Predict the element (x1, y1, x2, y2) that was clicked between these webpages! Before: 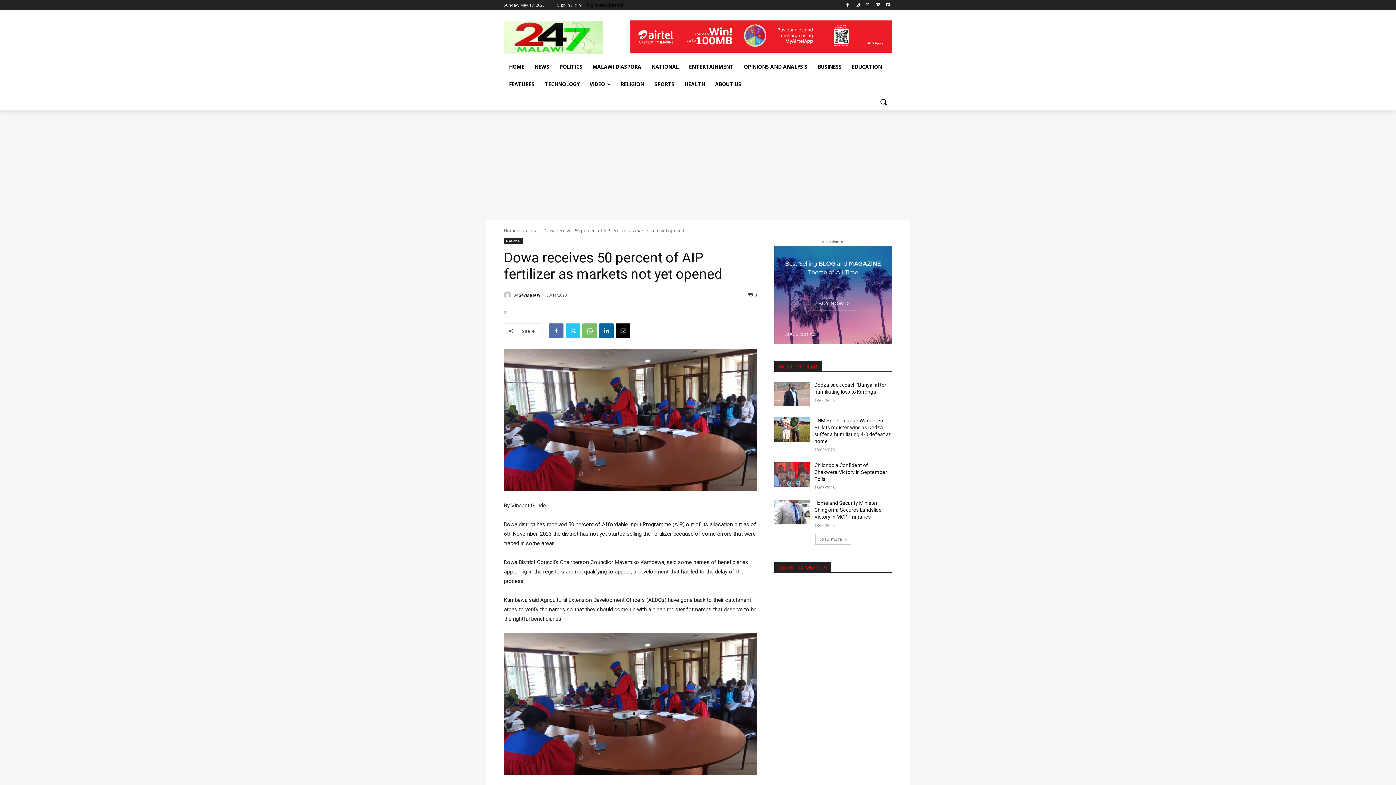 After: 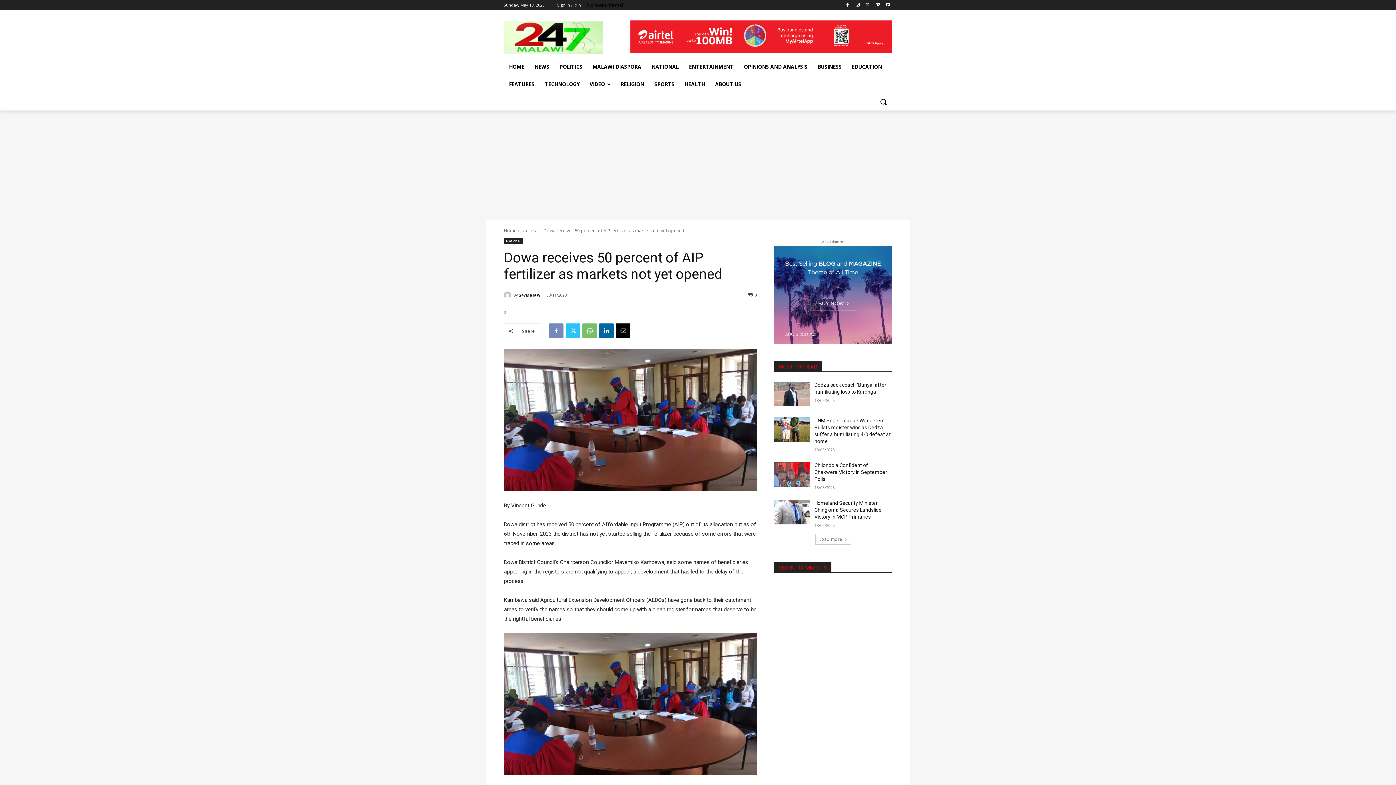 Action: bbox: (549, 323, 563, 338)